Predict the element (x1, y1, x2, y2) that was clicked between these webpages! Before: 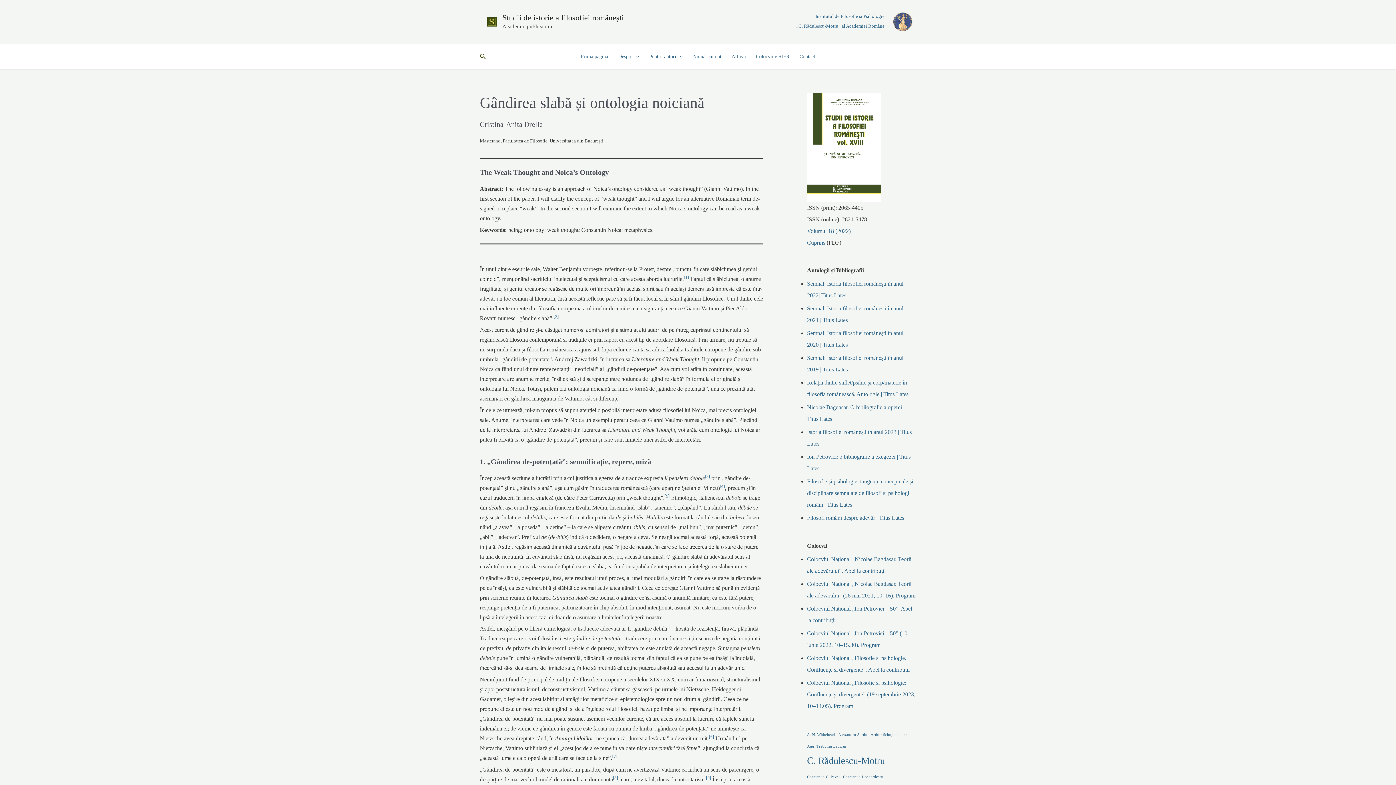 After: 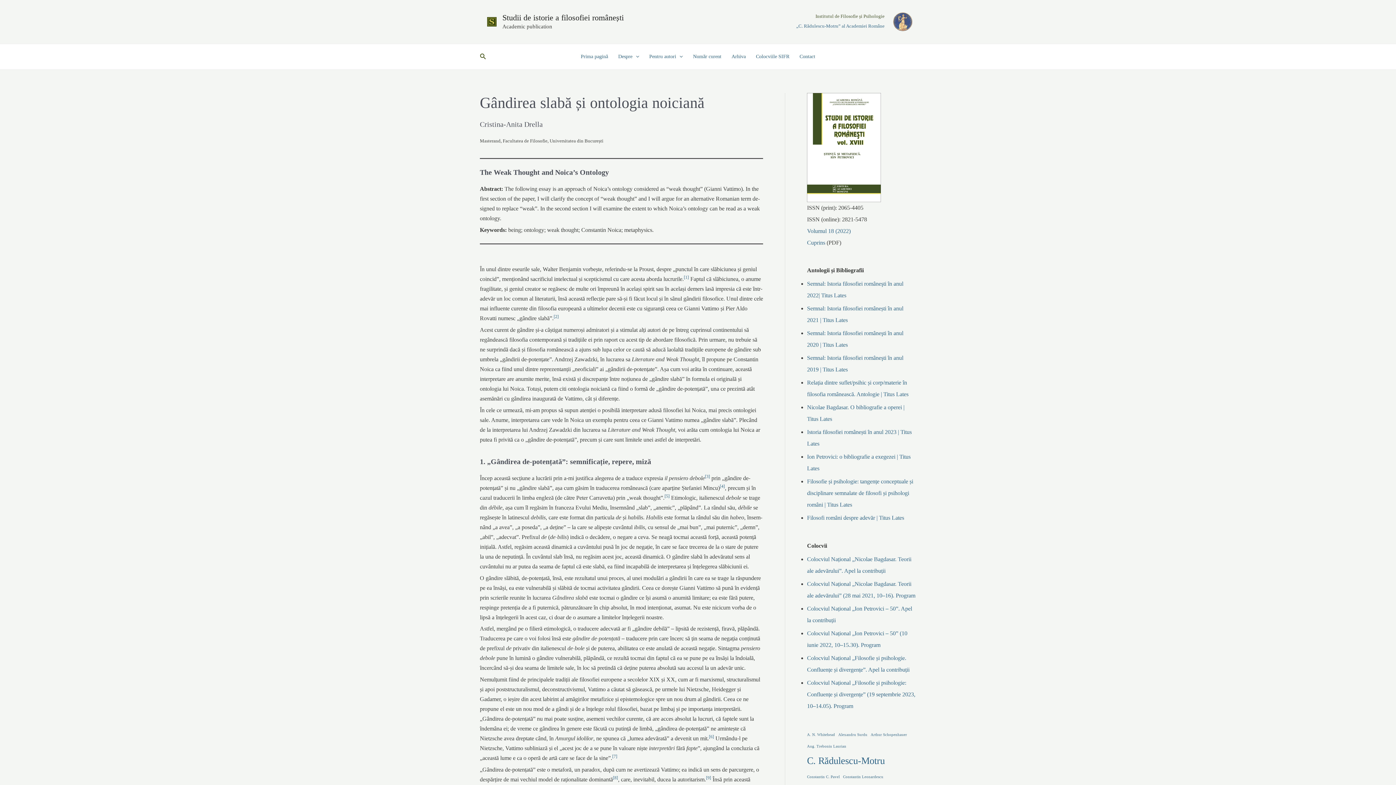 Action: bbox: (815, 13, 884, 18) label: Institutul de Filosofie și Psihologie